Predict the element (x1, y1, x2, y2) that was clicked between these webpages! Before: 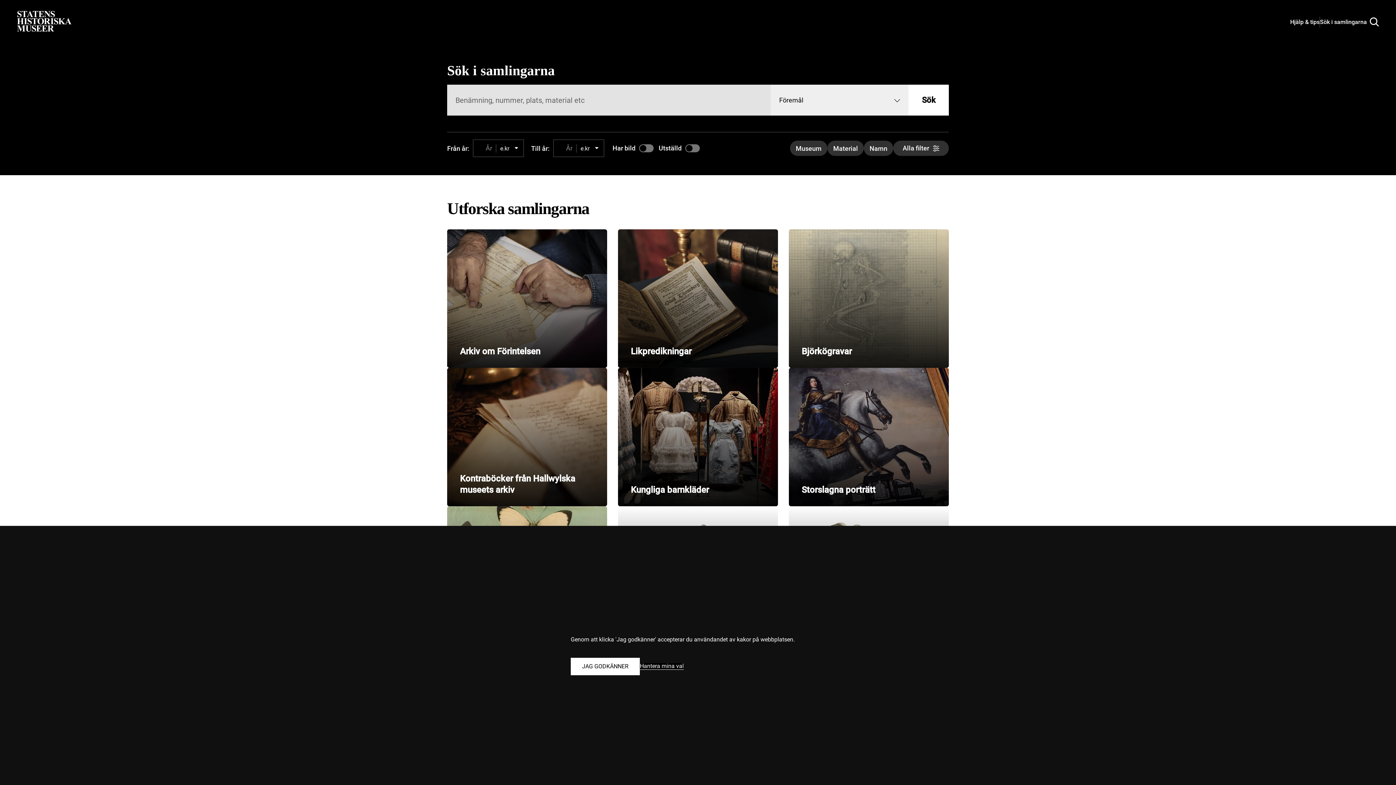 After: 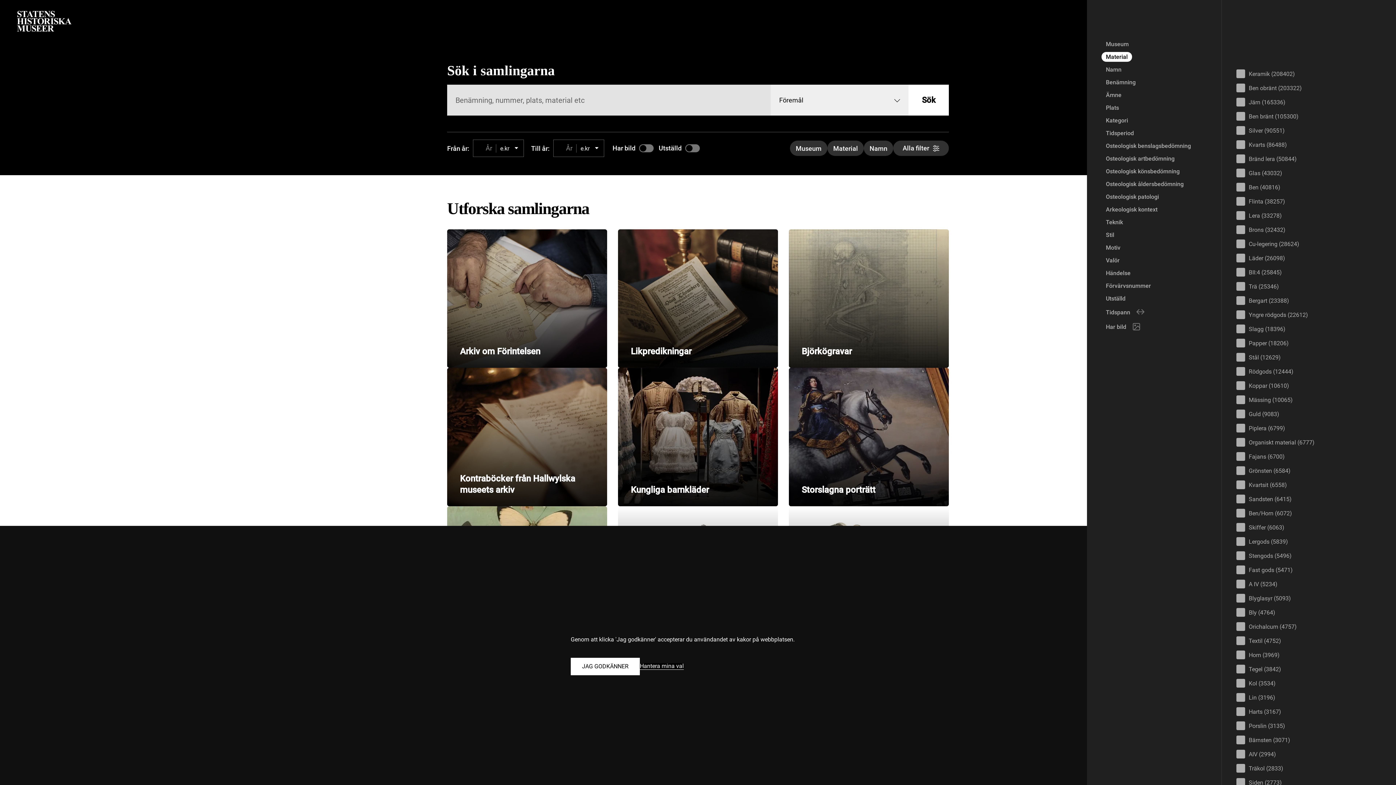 Action: bbox: (827, 140, 864, 156) label: Visa filter för material